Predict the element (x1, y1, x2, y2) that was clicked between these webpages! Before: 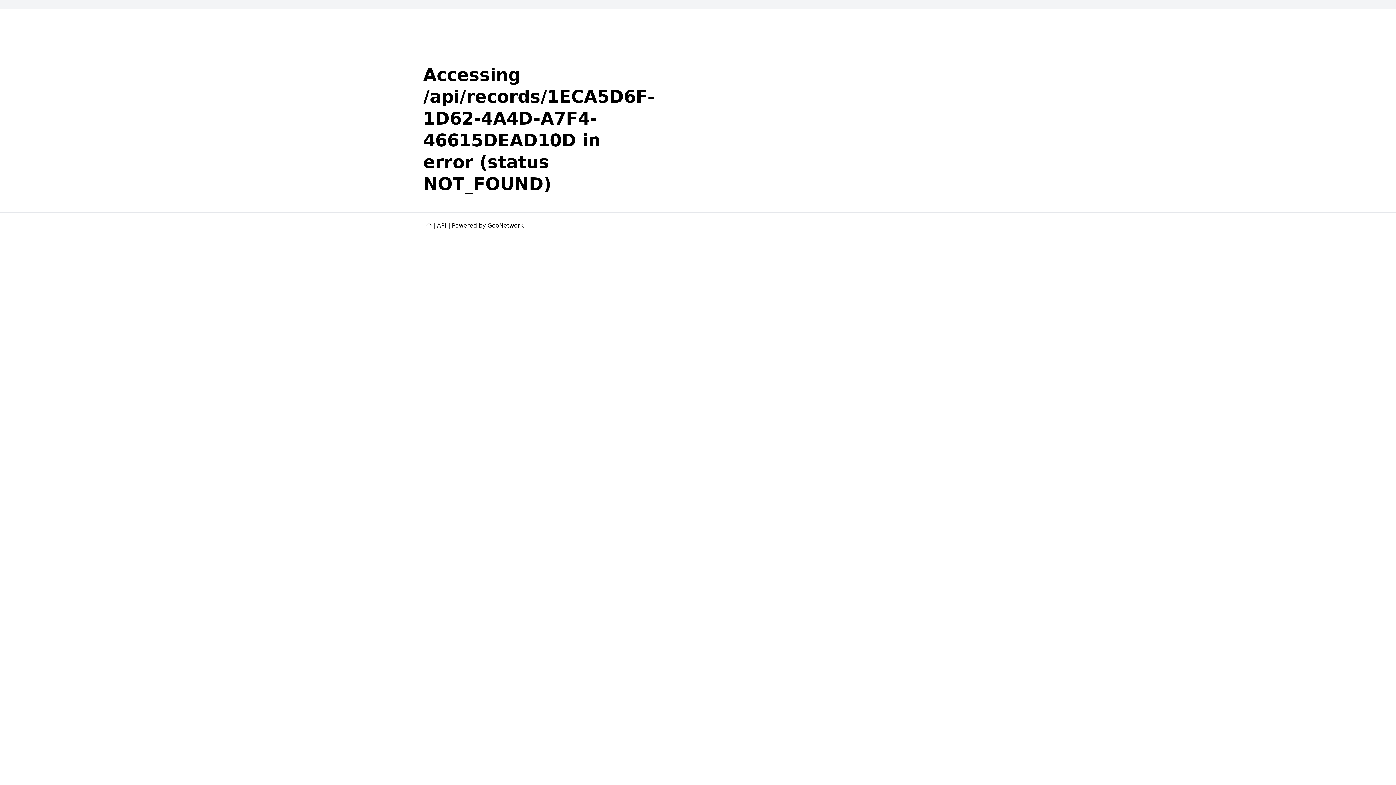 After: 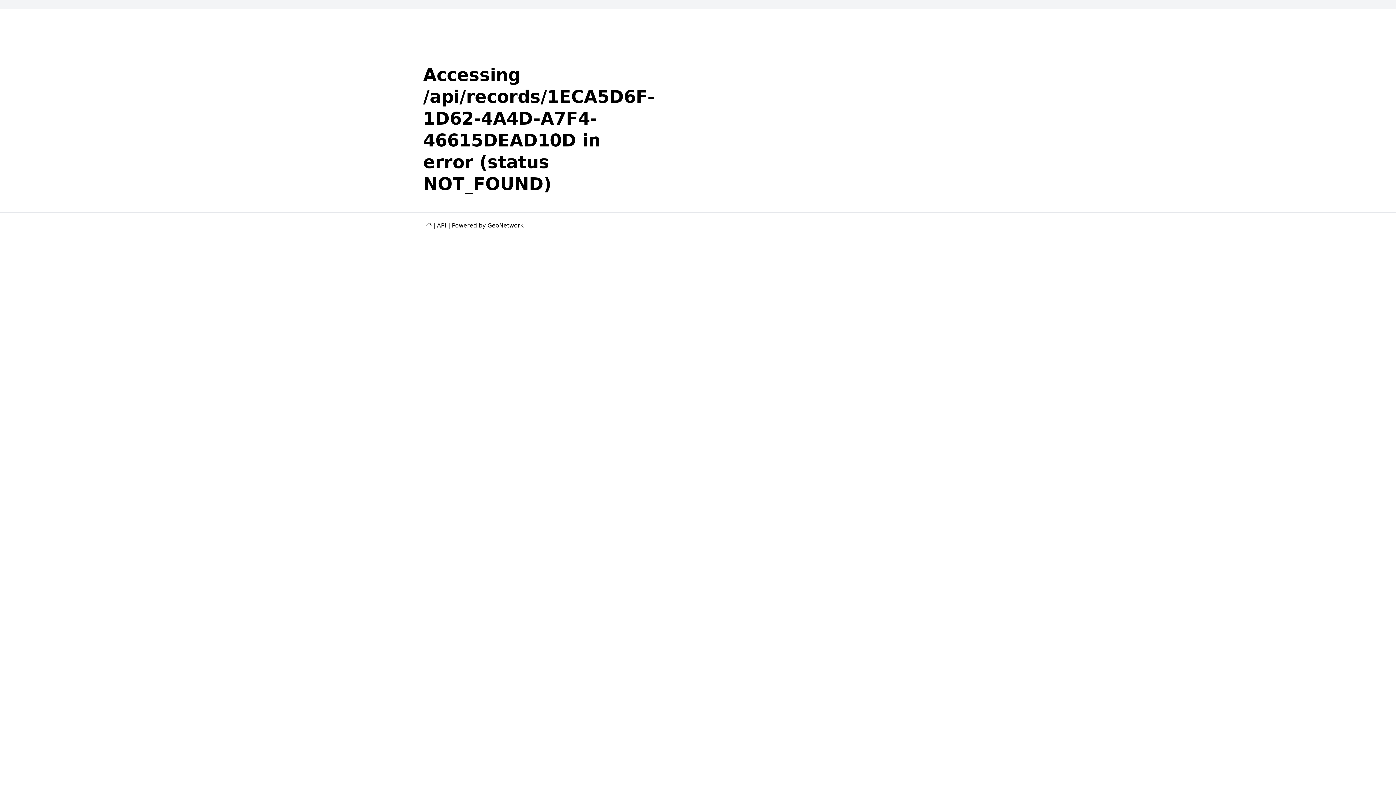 Action: bbox: (452, 222, 523, 229) label: Powered by GeoNetwork